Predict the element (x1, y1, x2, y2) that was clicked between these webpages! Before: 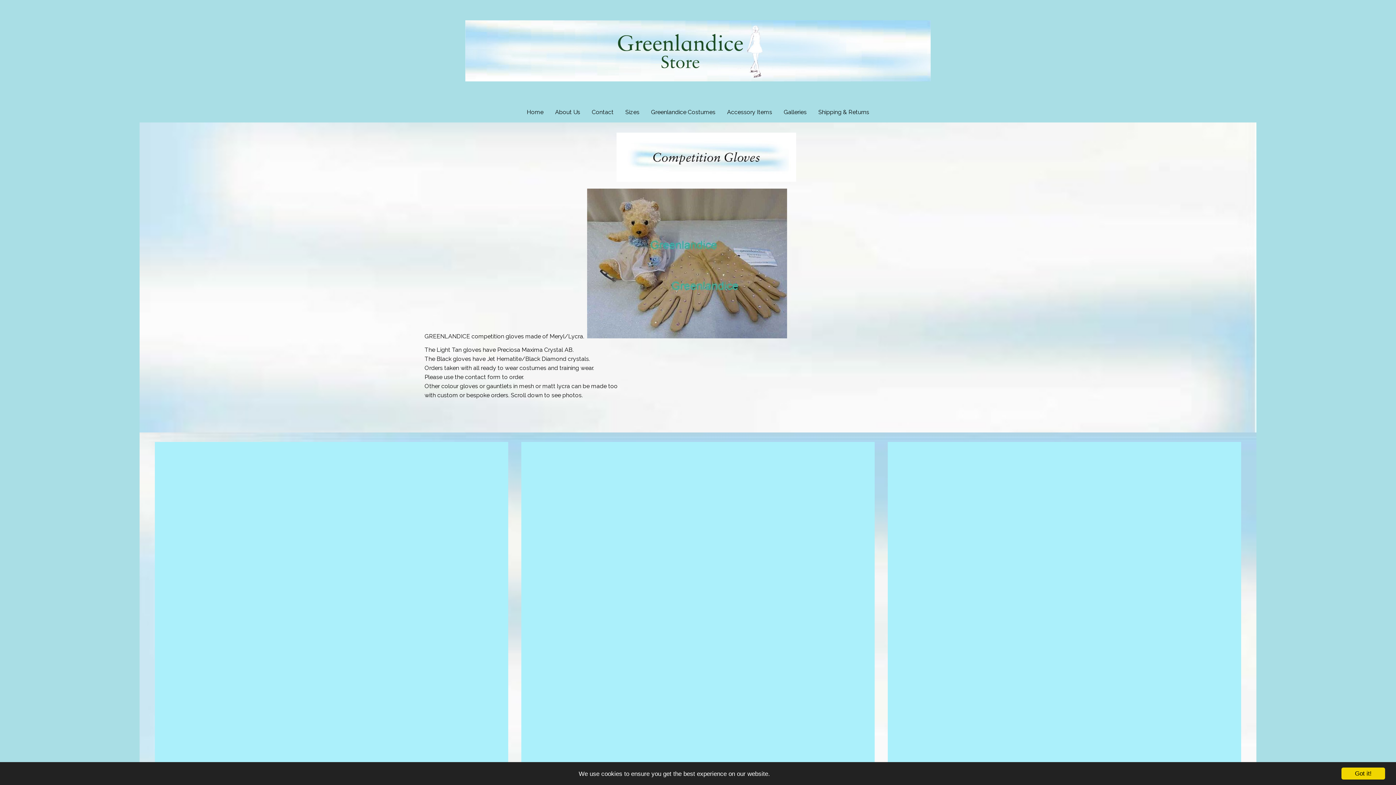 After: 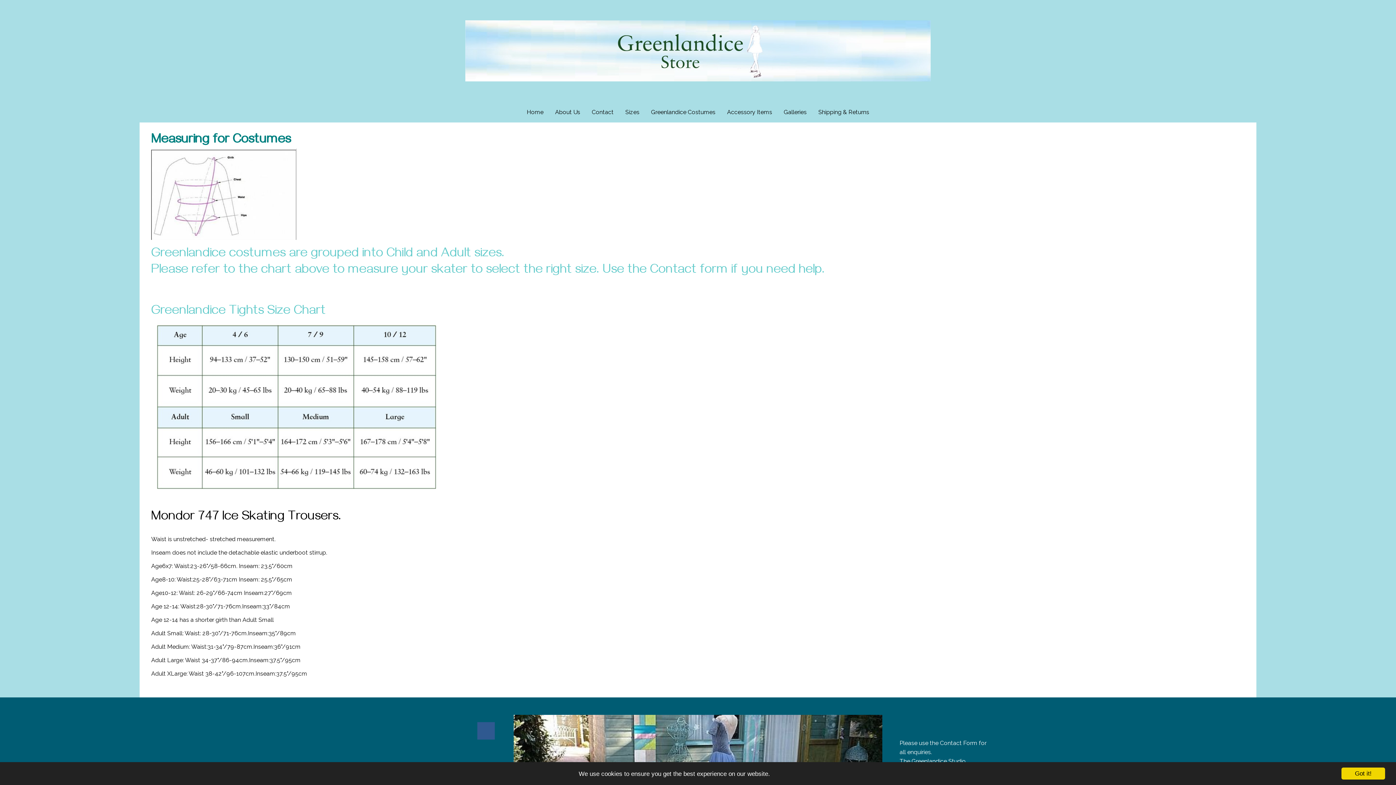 Action: bbox: (619, 101, 645, 122) label: Sizes